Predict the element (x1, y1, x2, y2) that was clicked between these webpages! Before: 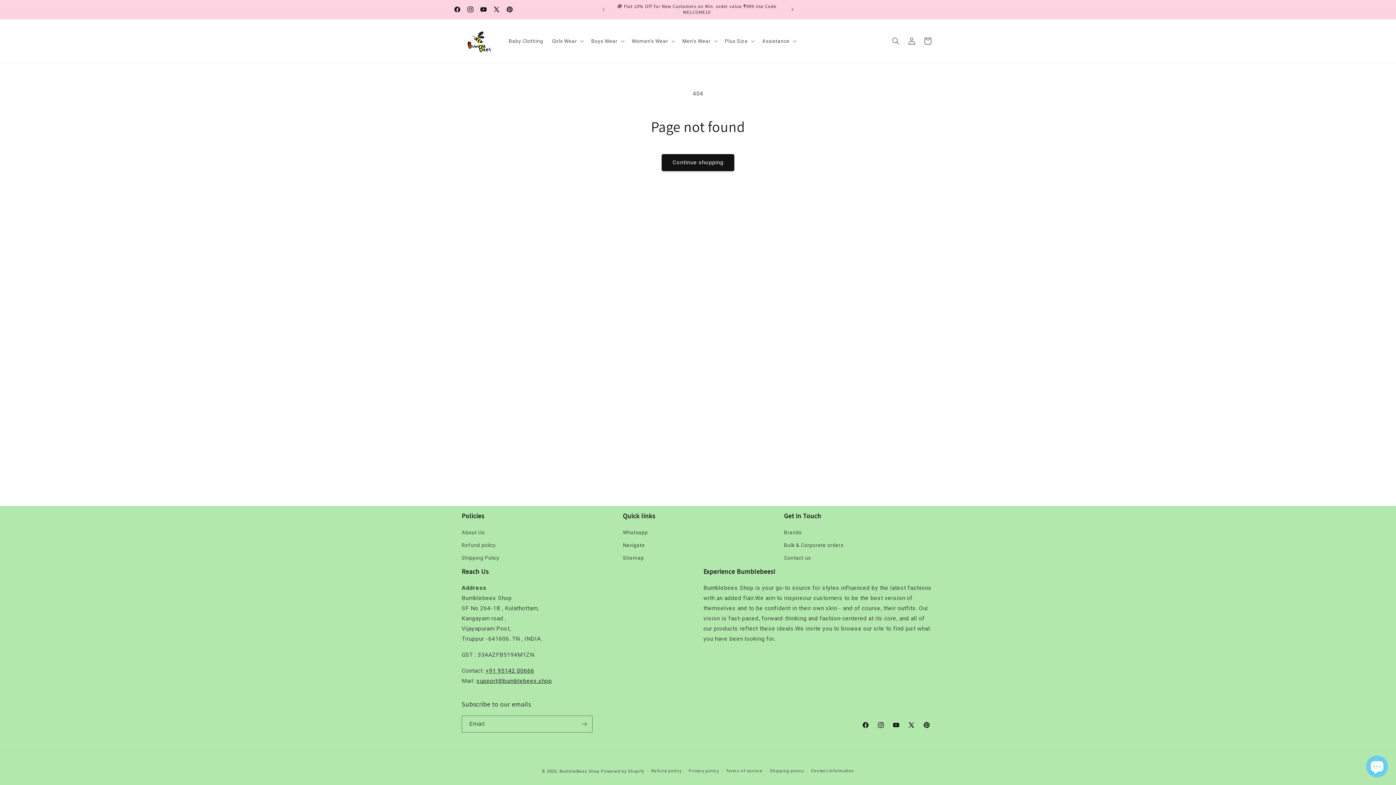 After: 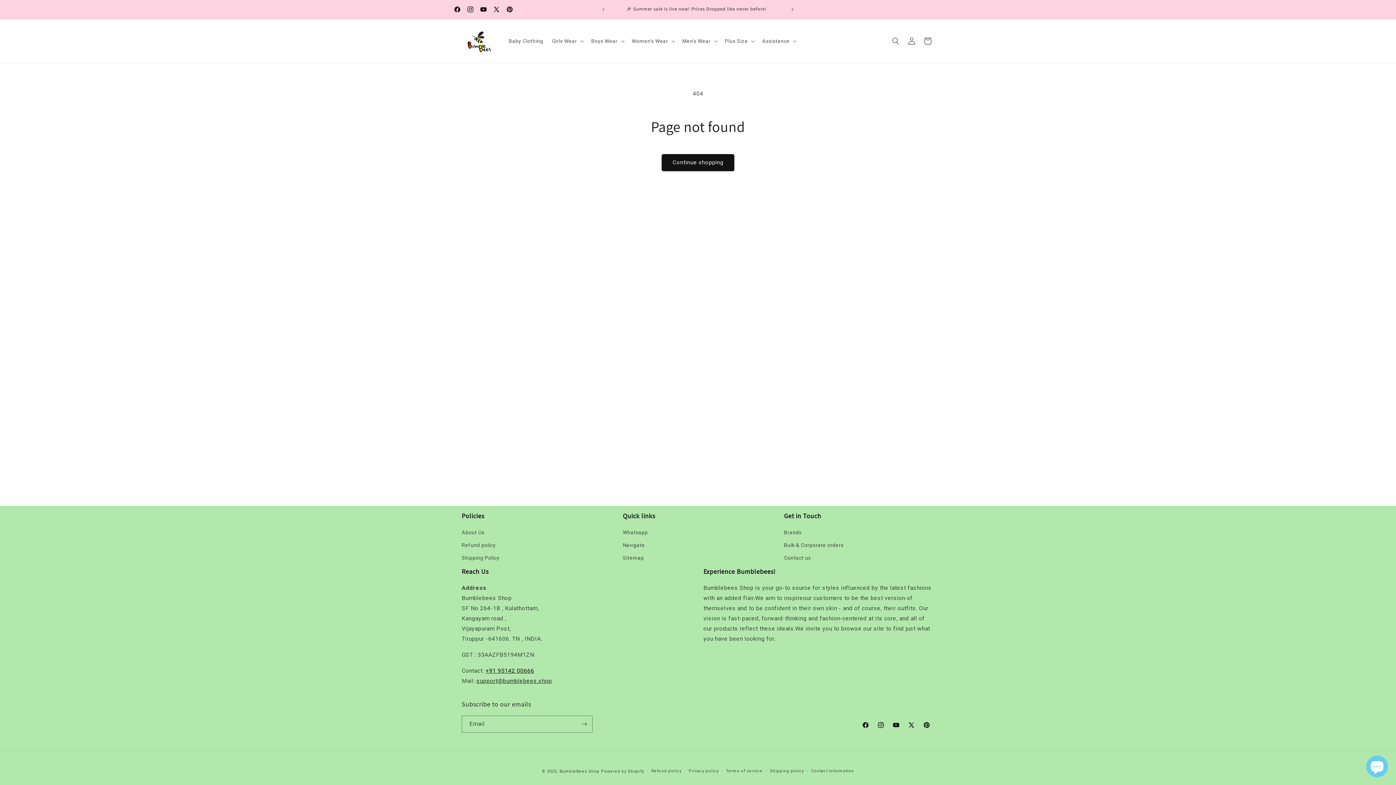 Action: bbox: (486, 667, 535, 674) label: +91 95142 00666